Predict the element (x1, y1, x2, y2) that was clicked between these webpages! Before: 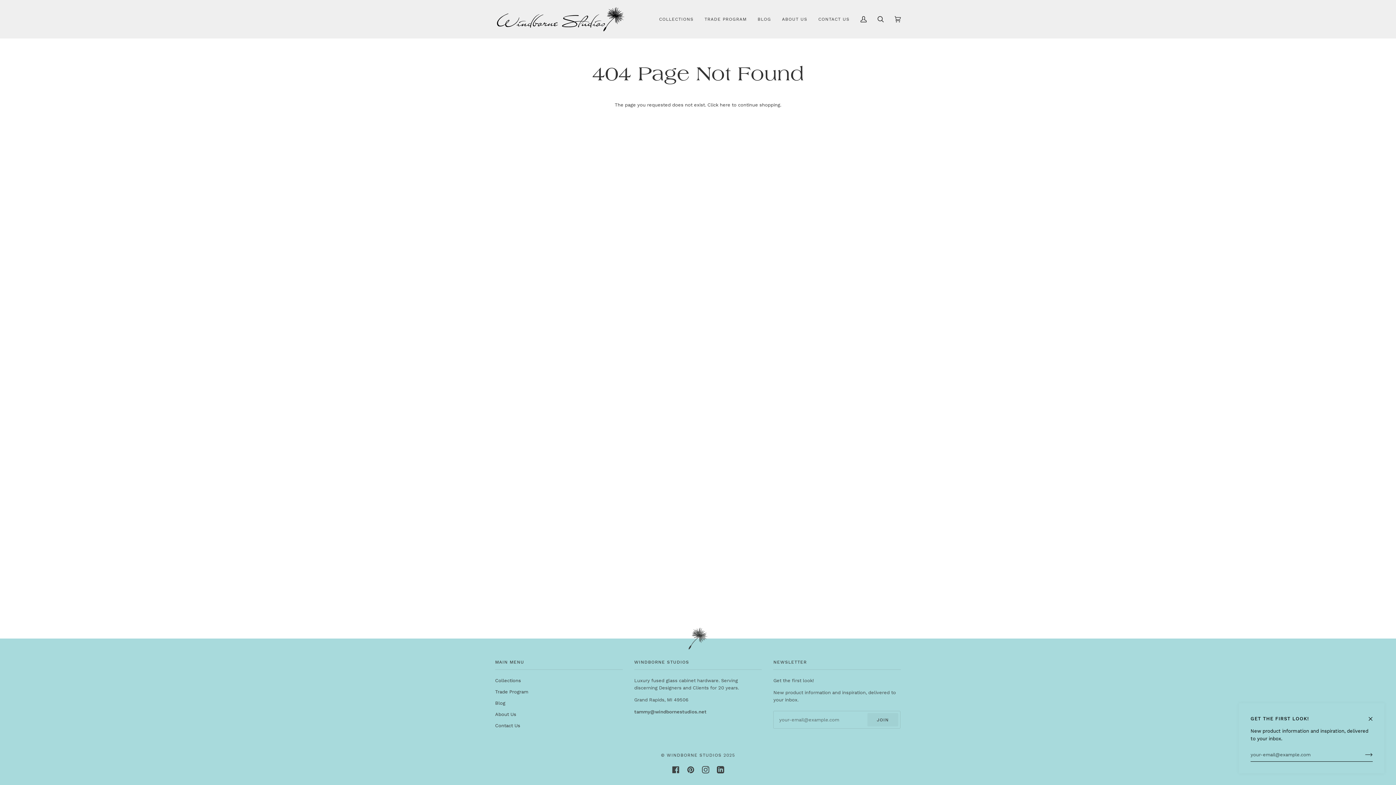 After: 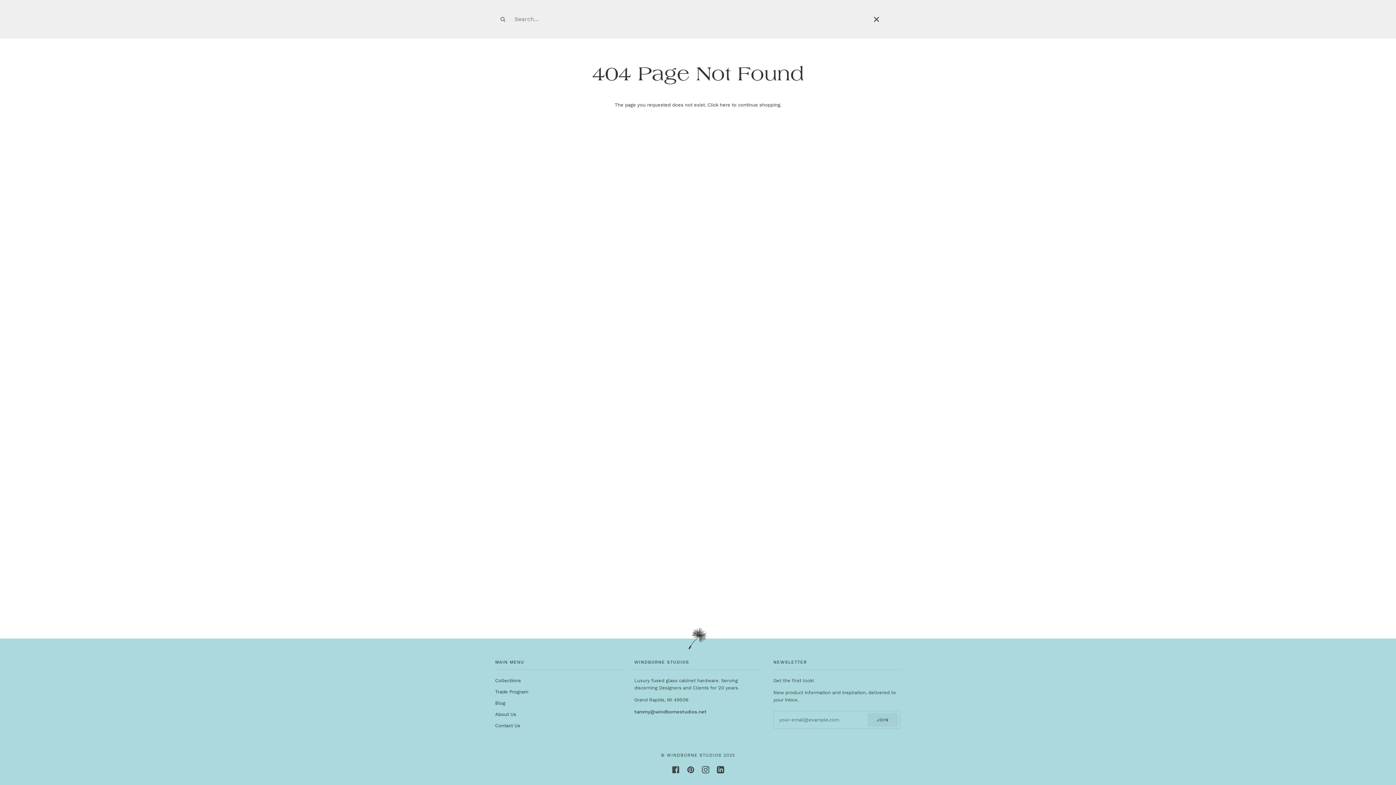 Action: bbox: (872, 0, 889, 38) label: Search